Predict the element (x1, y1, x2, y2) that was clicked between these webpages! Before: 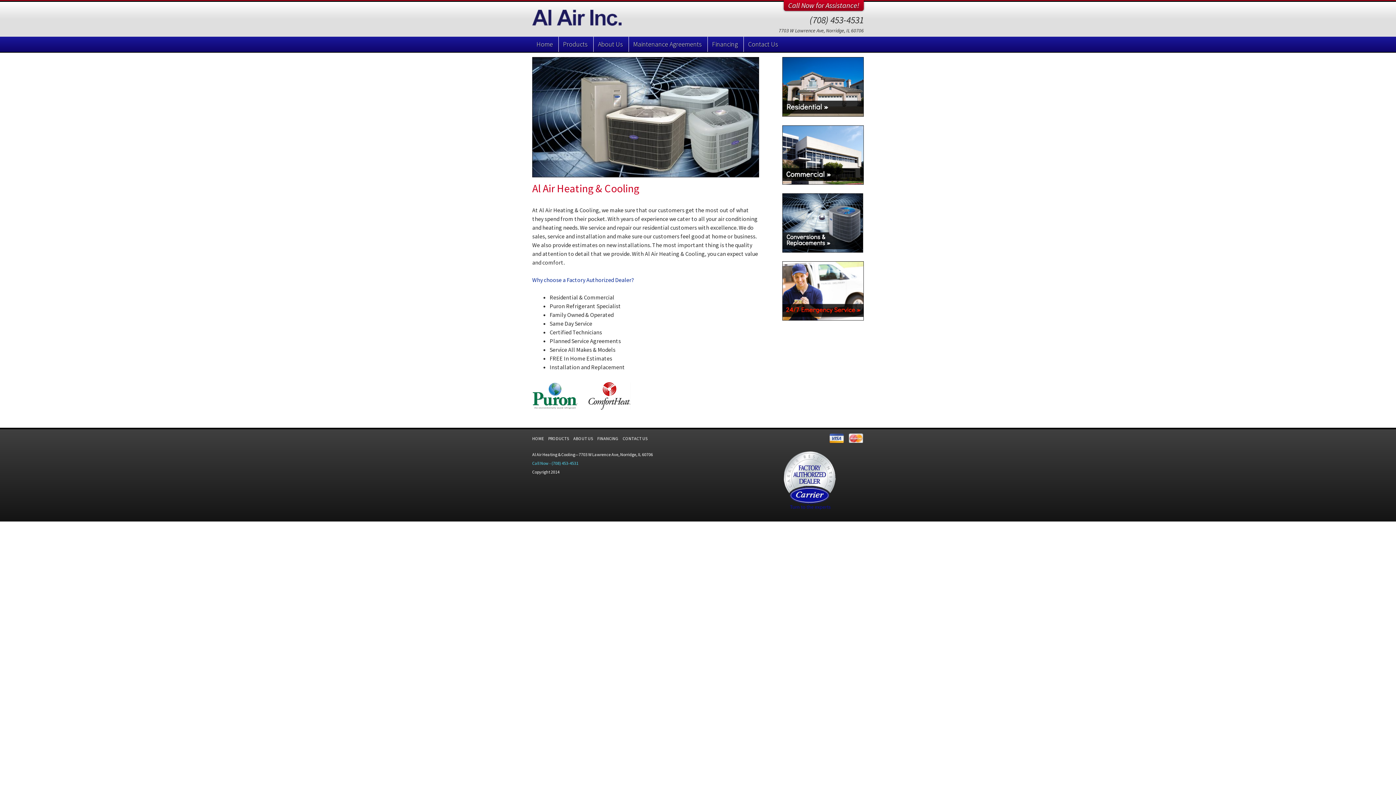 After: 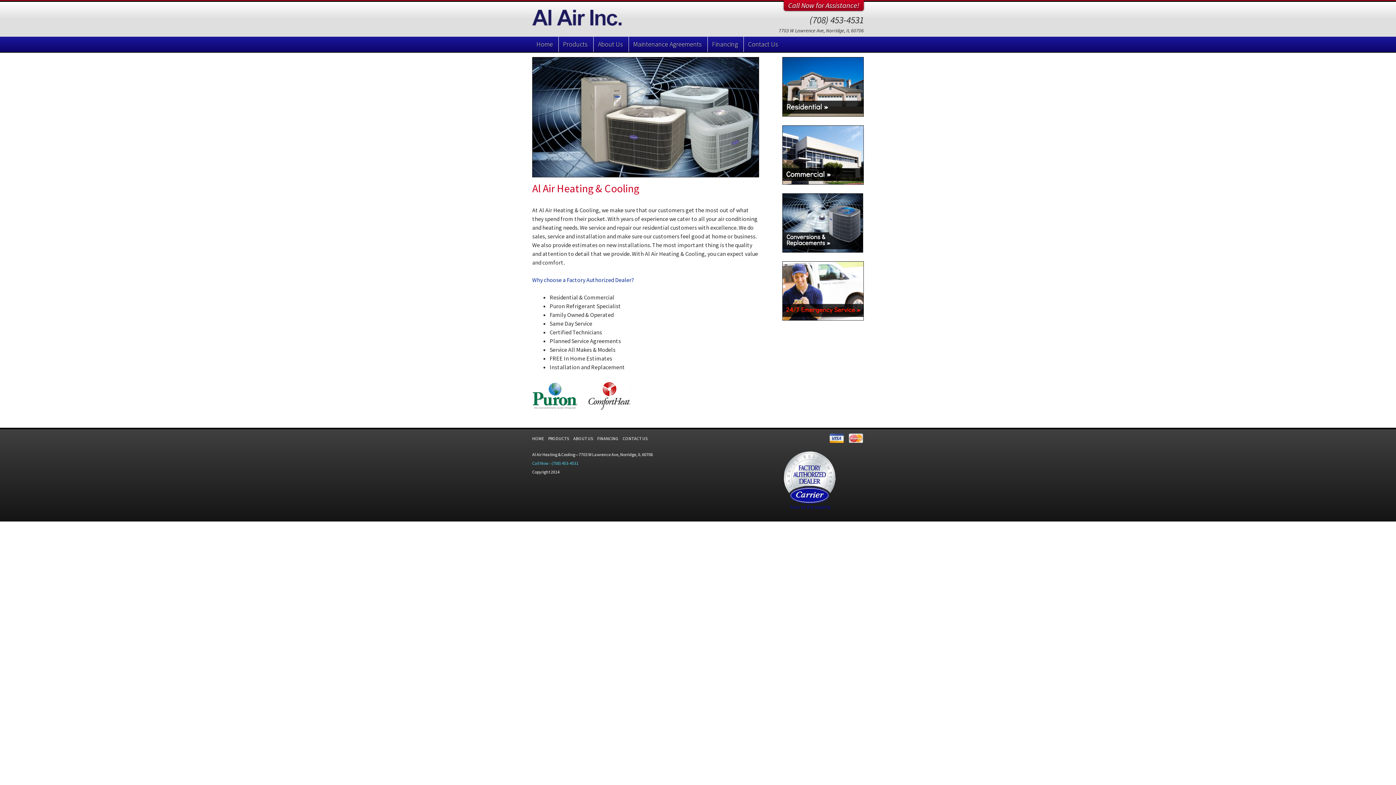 Action: bbox: (532, 1, 672, 36)